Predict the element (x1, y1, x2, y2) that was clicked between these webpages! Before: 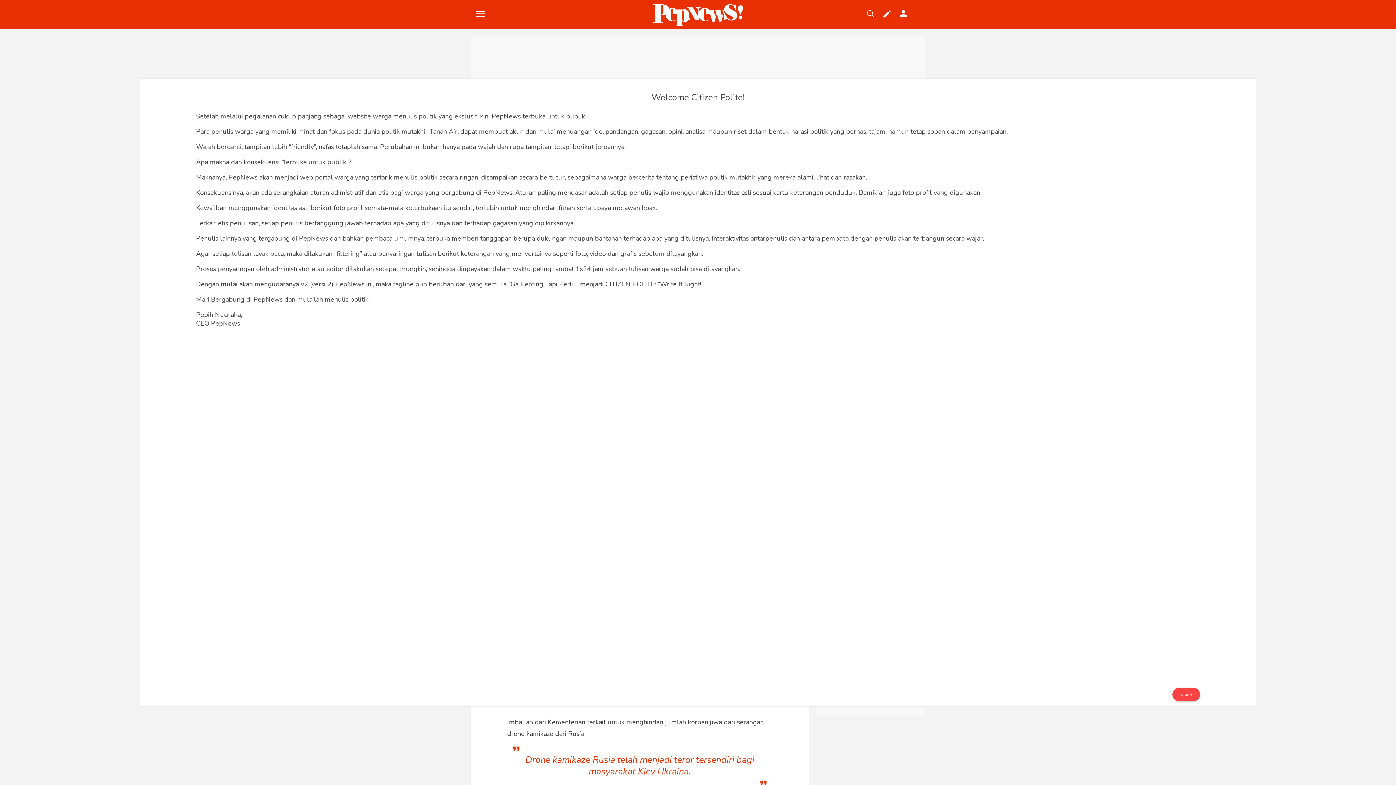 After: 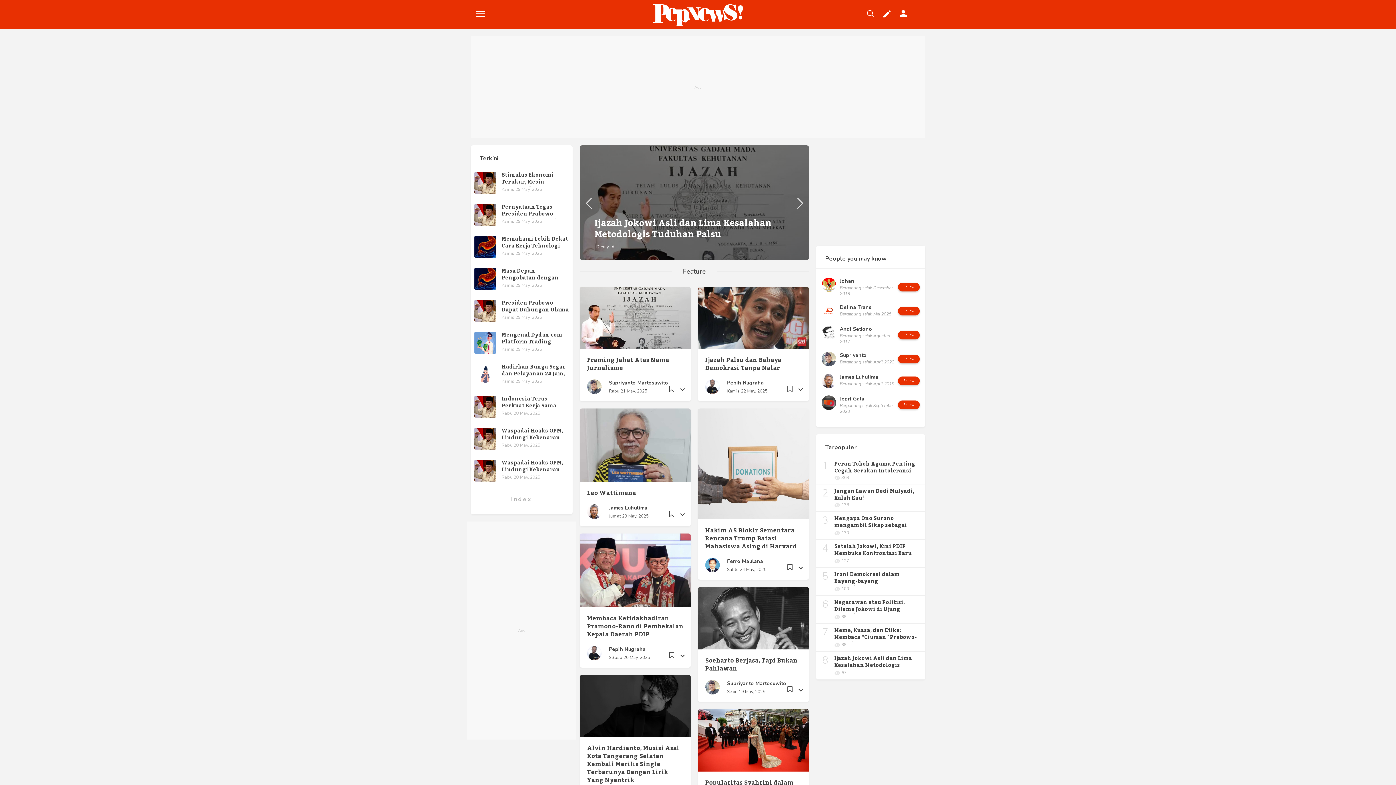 Action: bbox: (640, 5, 756, 27)